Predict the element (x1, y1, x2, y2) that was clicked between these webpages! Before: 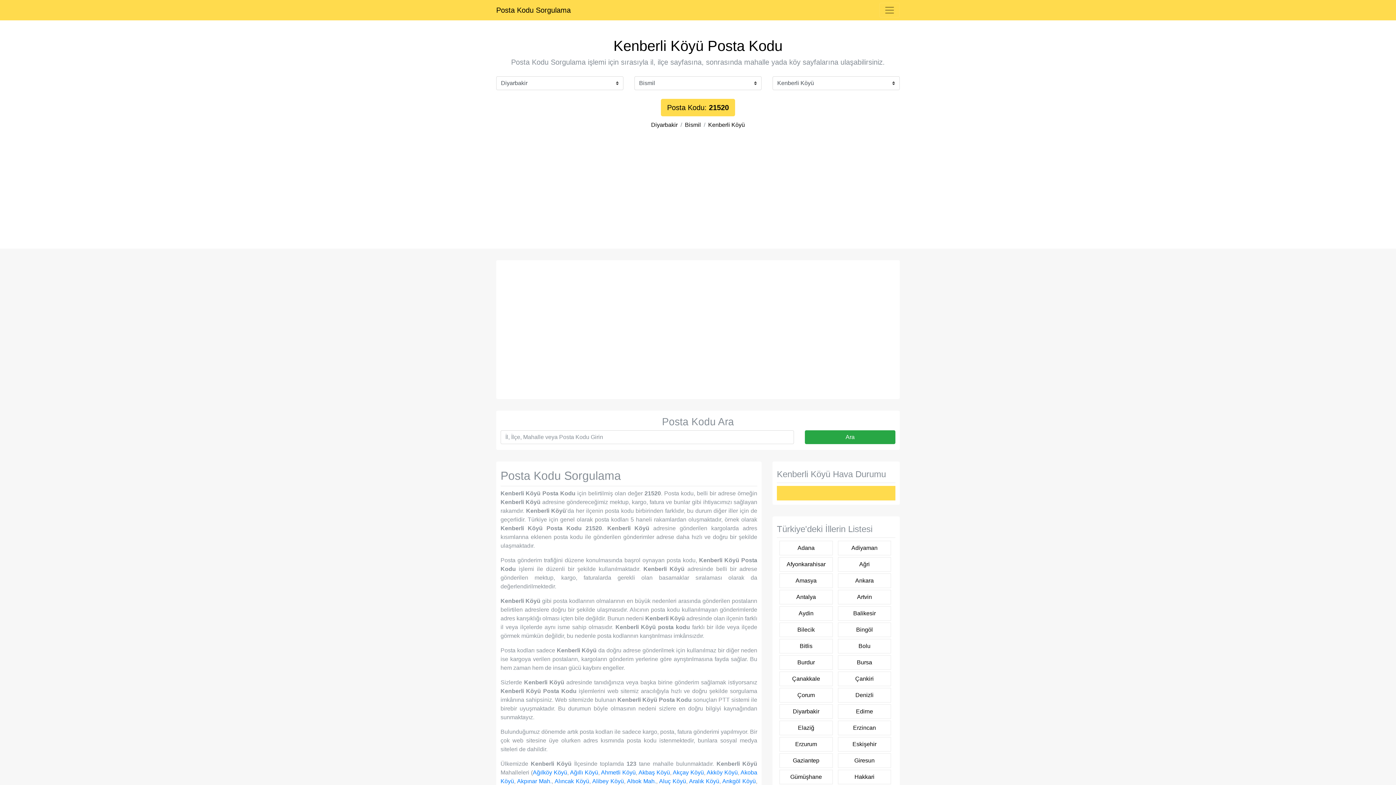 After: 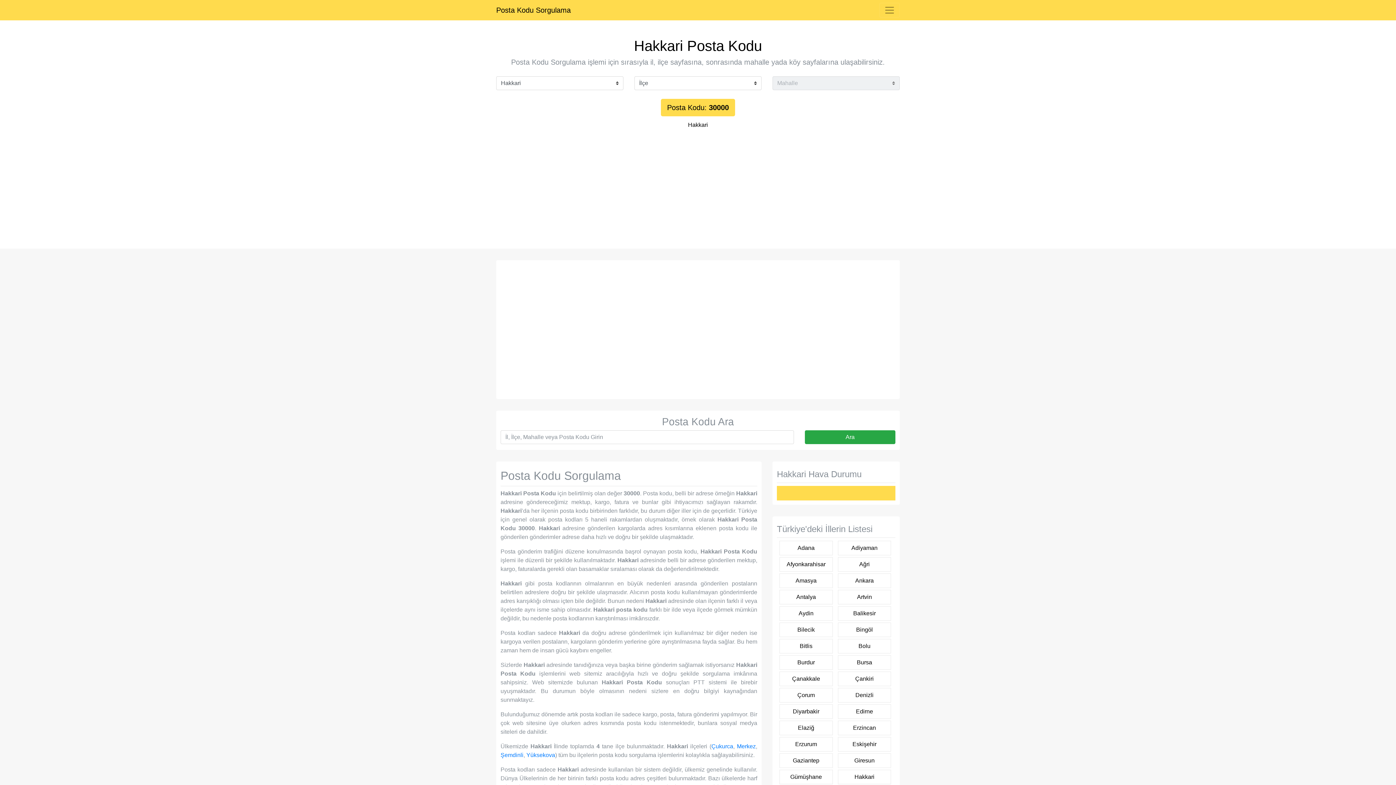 Action: label: Hakkari bbox: (838, 770, 891, 784)